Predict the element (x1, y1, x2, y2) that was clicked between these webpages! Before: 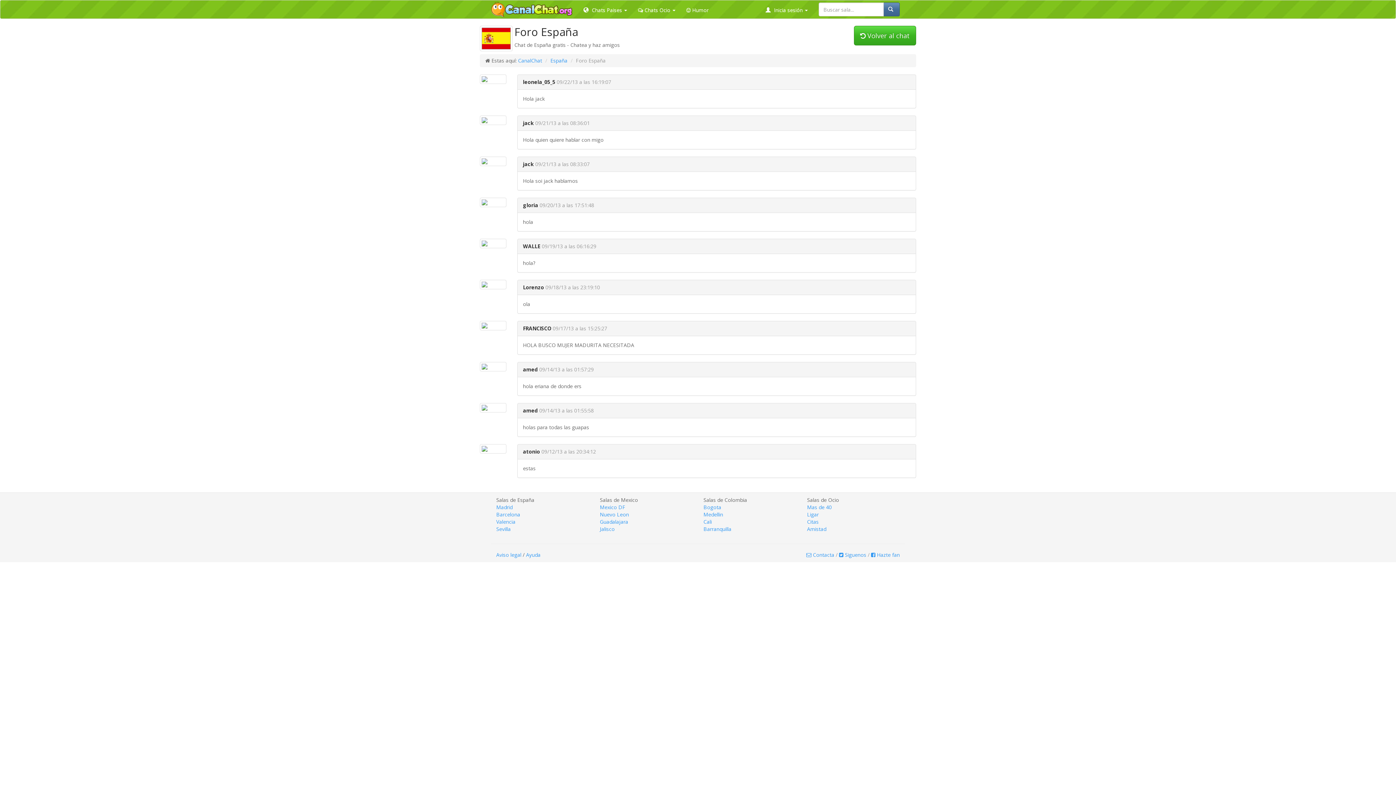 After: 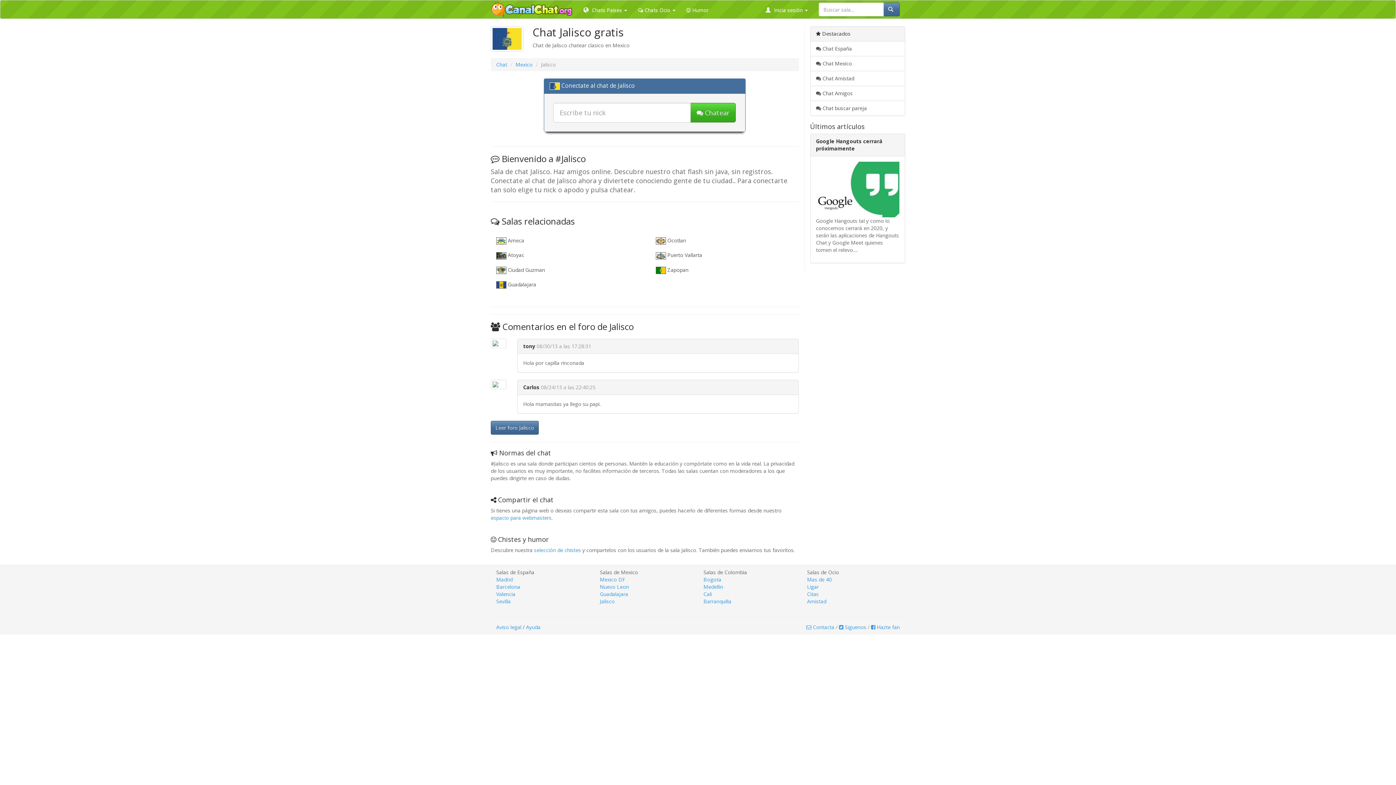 Action: bbox: (600, 525, 614, 532) label: Jalisco